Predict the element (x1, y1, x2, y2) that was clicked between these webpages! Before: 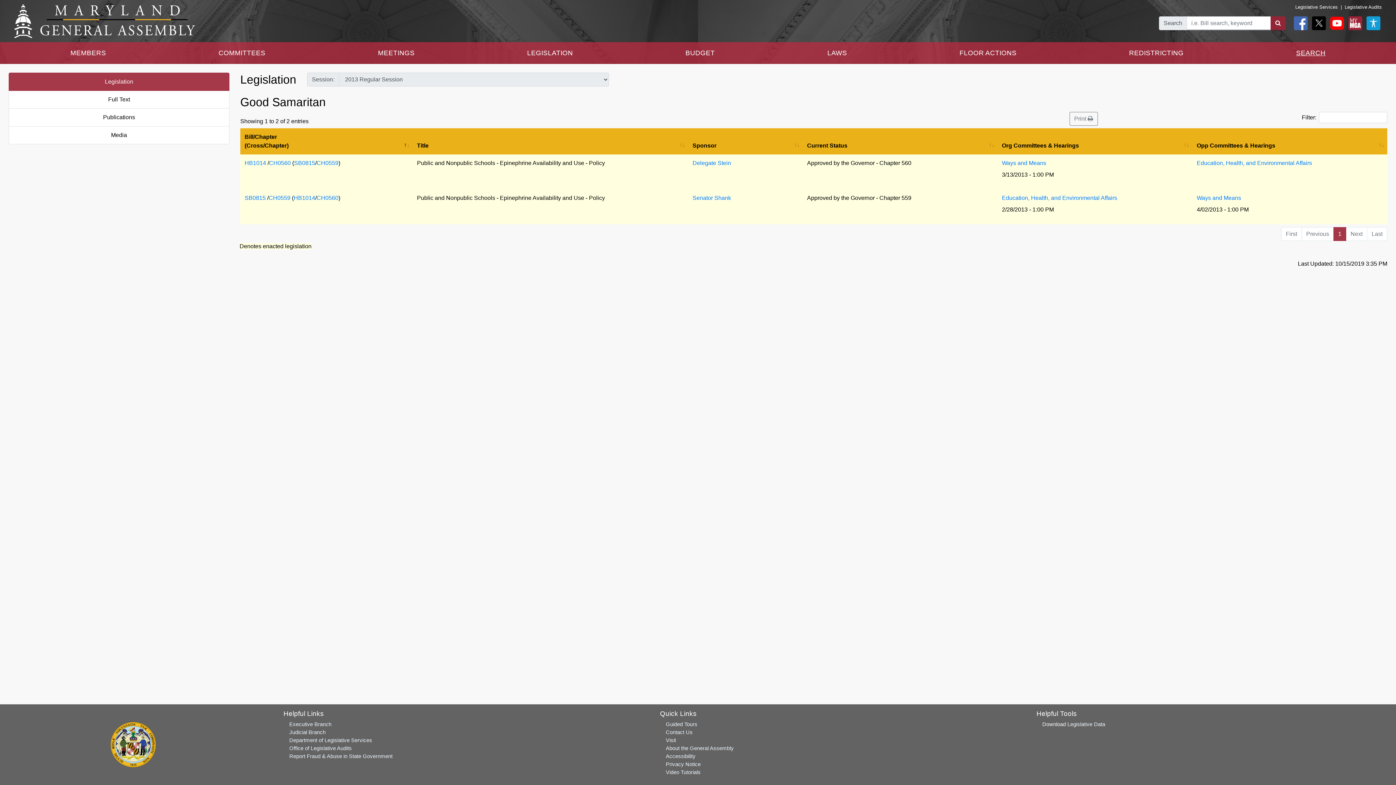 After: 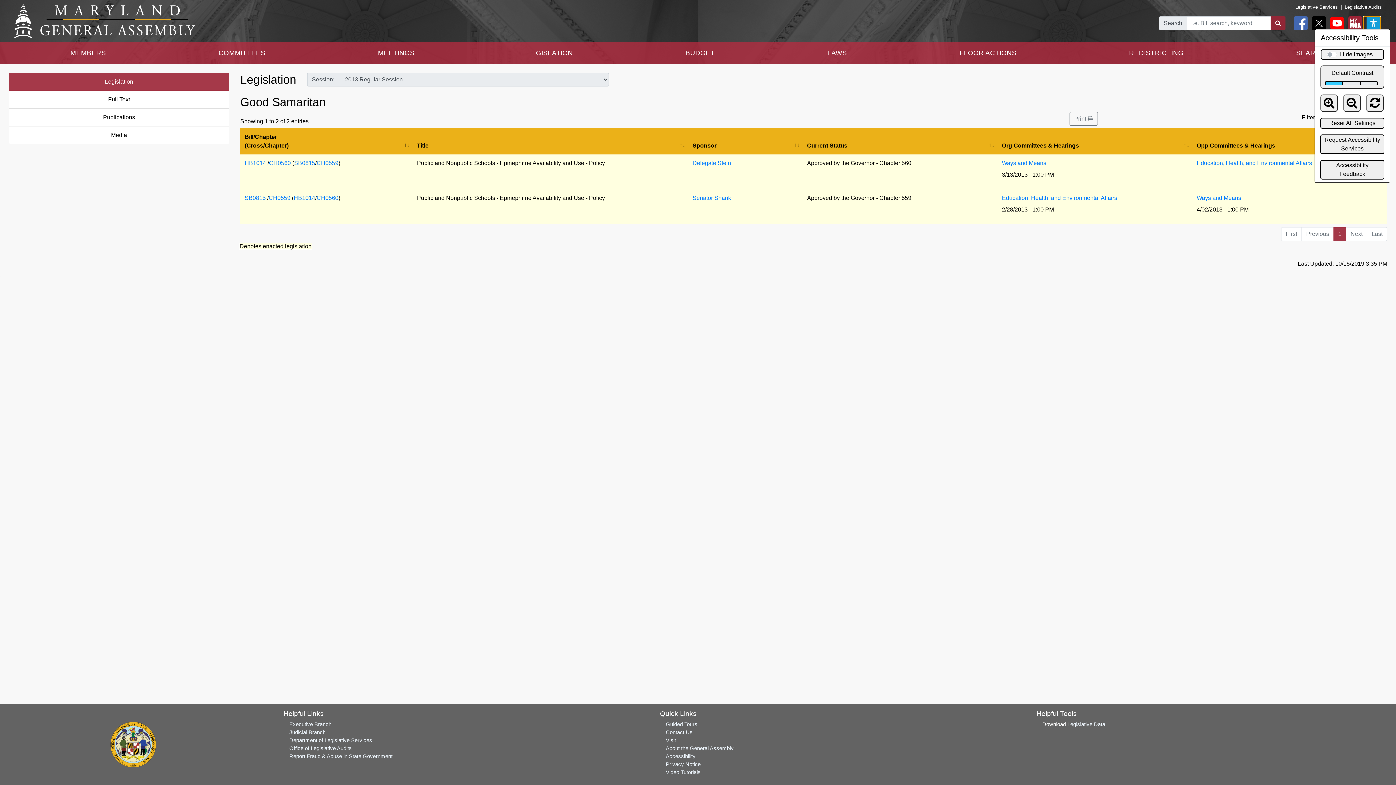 Action: label: My MGA modal open button bbox: (1364, 16, 1380, 30)